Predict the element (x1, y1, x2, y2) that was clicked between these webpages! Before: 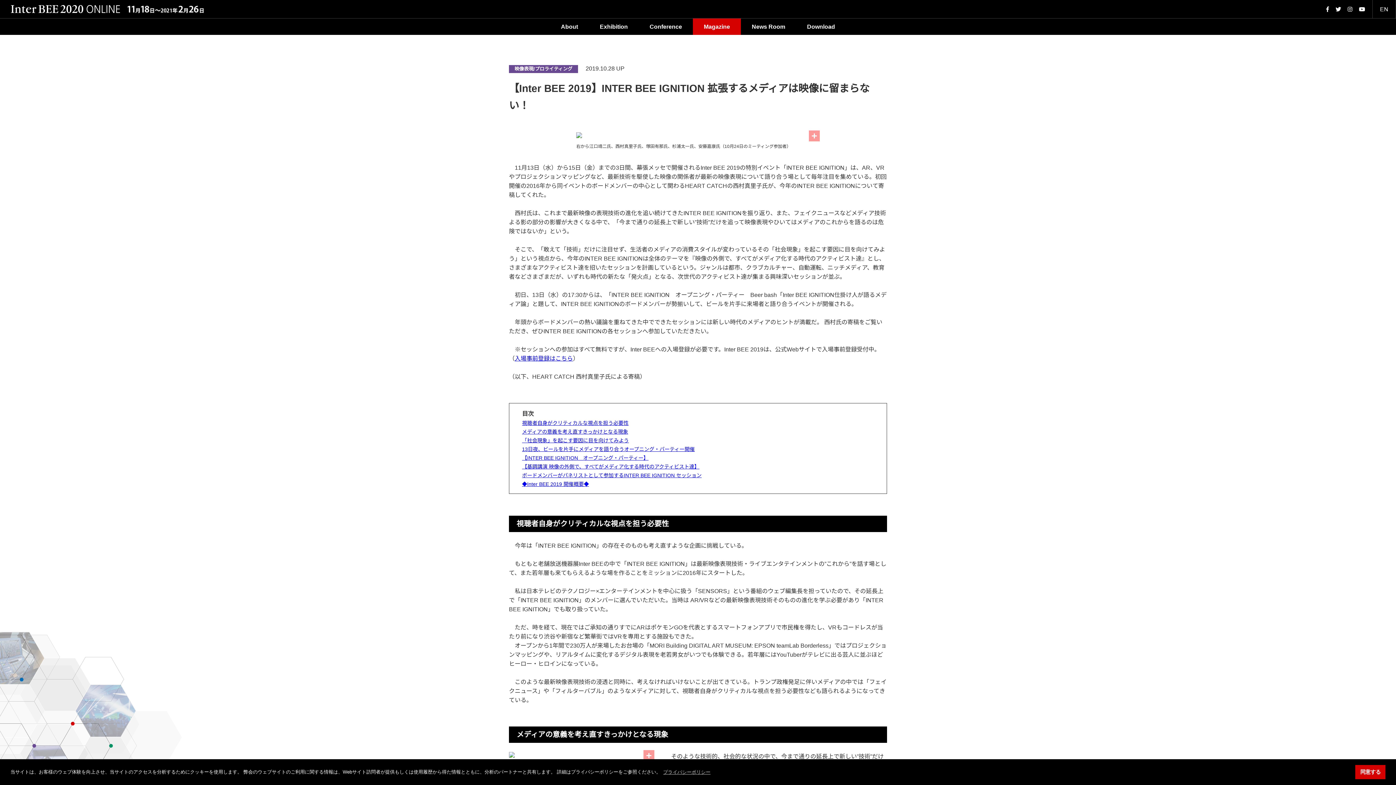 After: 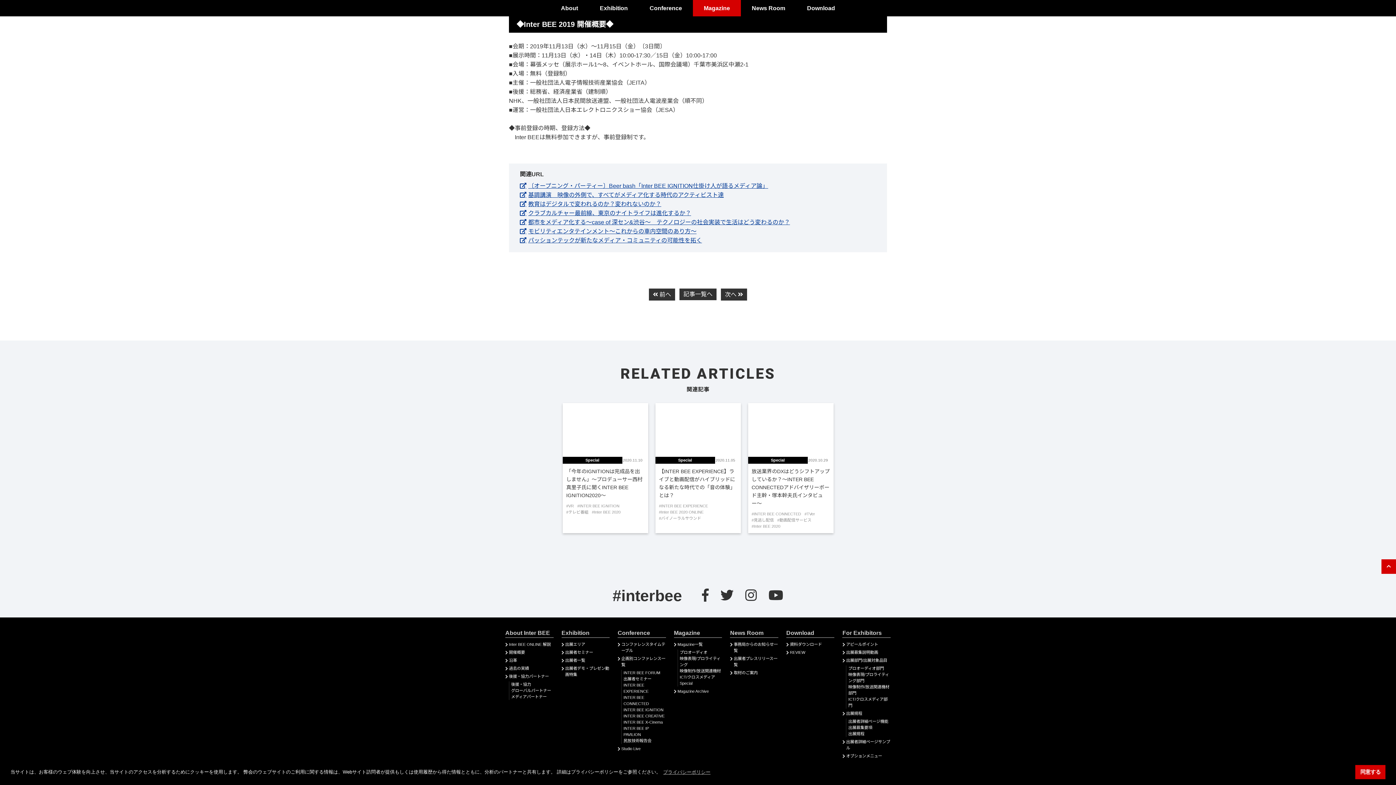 Action: label: ◆Inter BEE 2019 開催概要◆ bbox: (522, 481, 589, 487)